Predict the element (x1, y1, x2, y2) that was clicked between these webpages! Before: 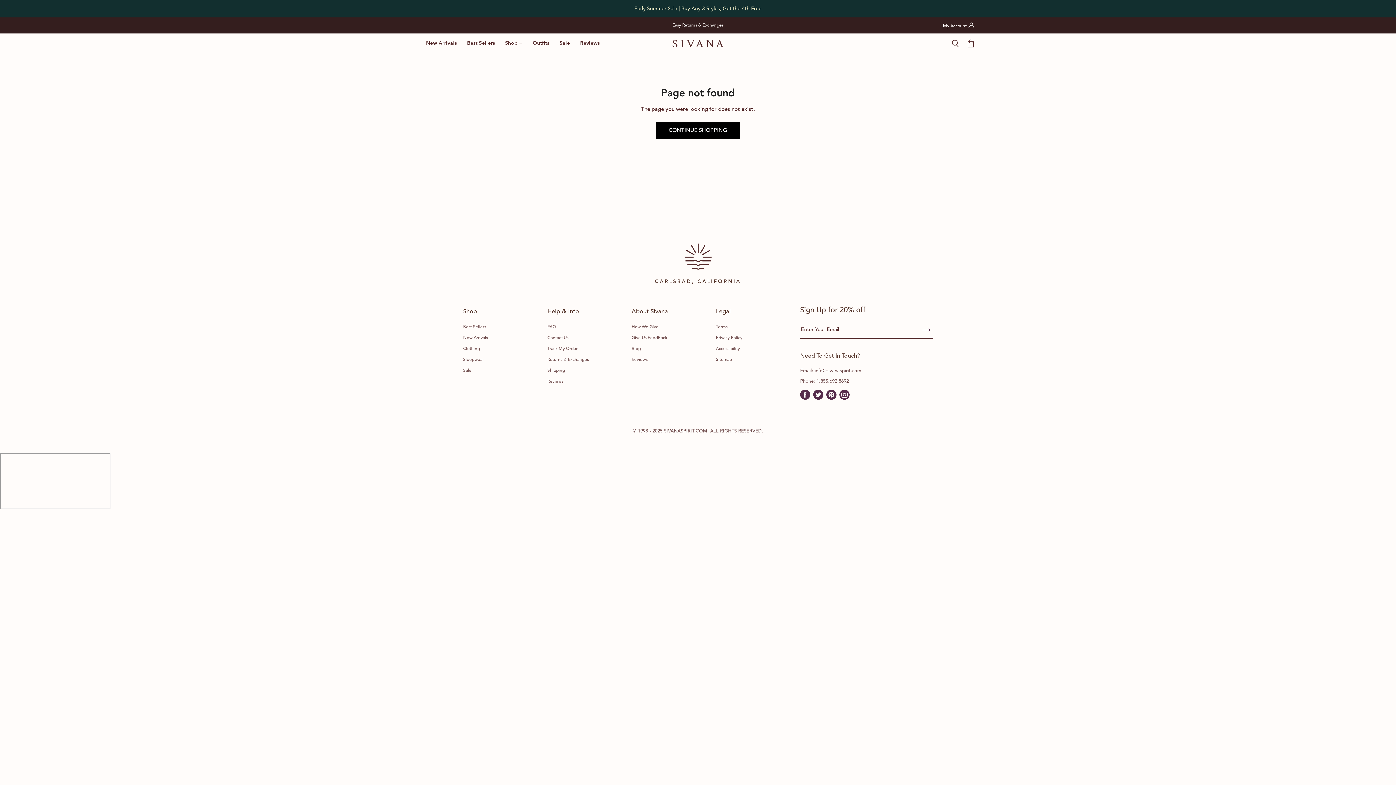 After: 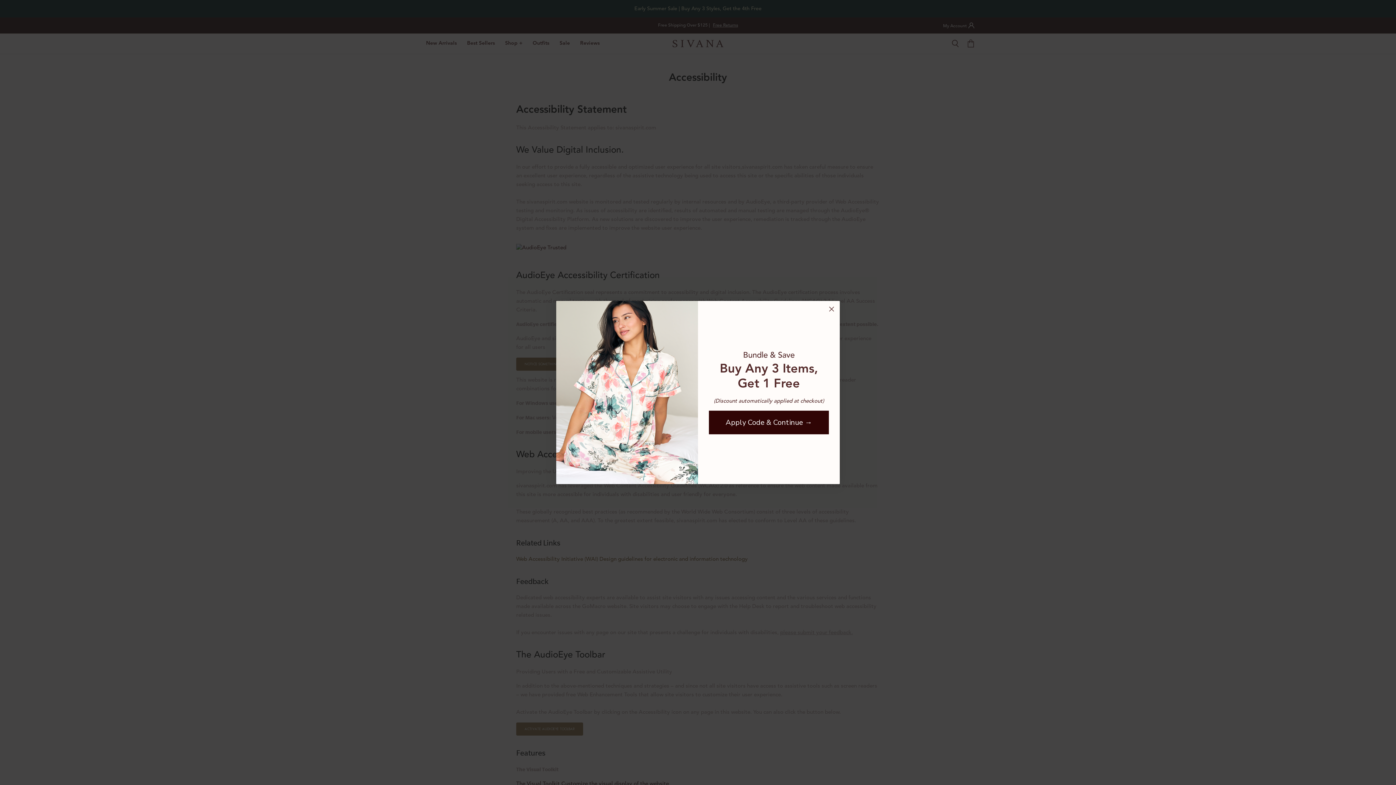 Action: label: Accessibility bbox: (716, 346, 740, 351)